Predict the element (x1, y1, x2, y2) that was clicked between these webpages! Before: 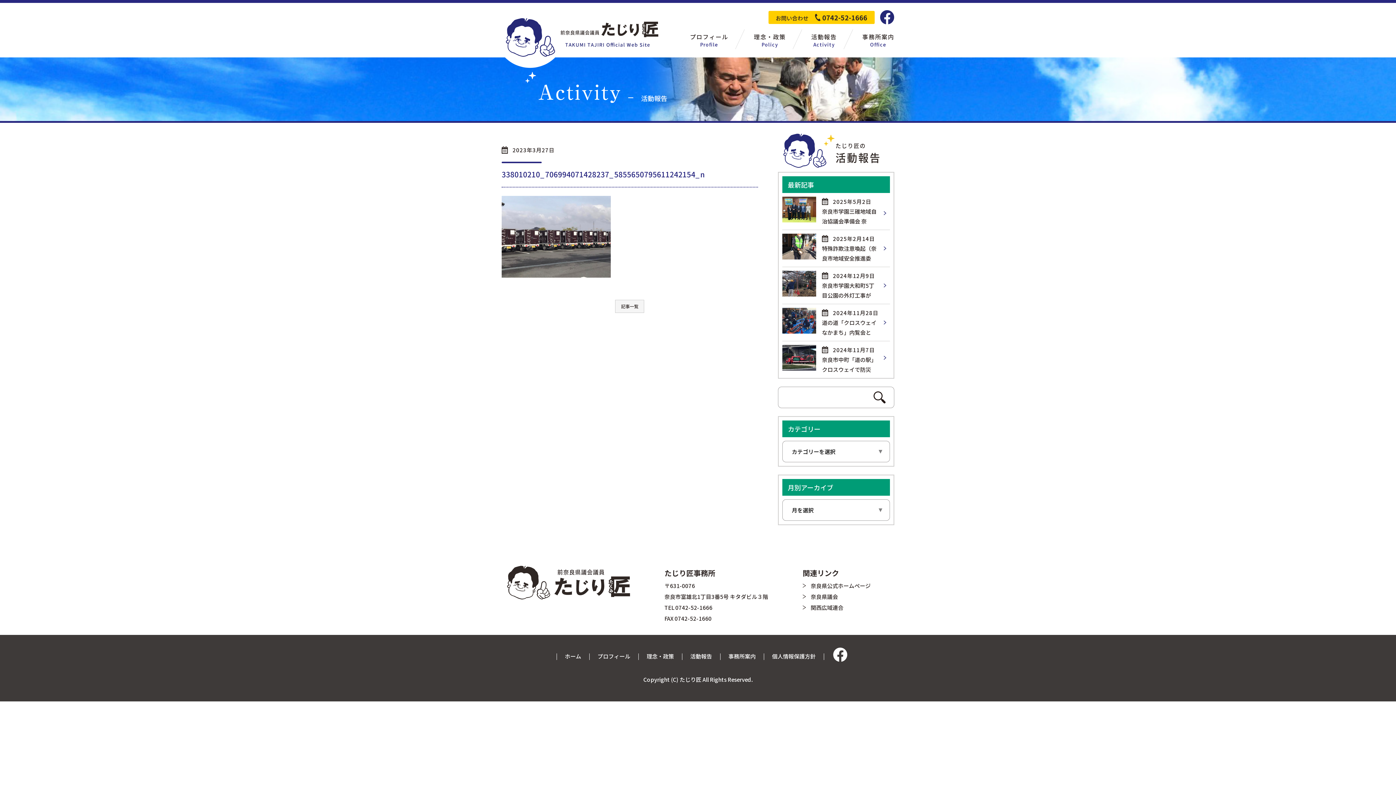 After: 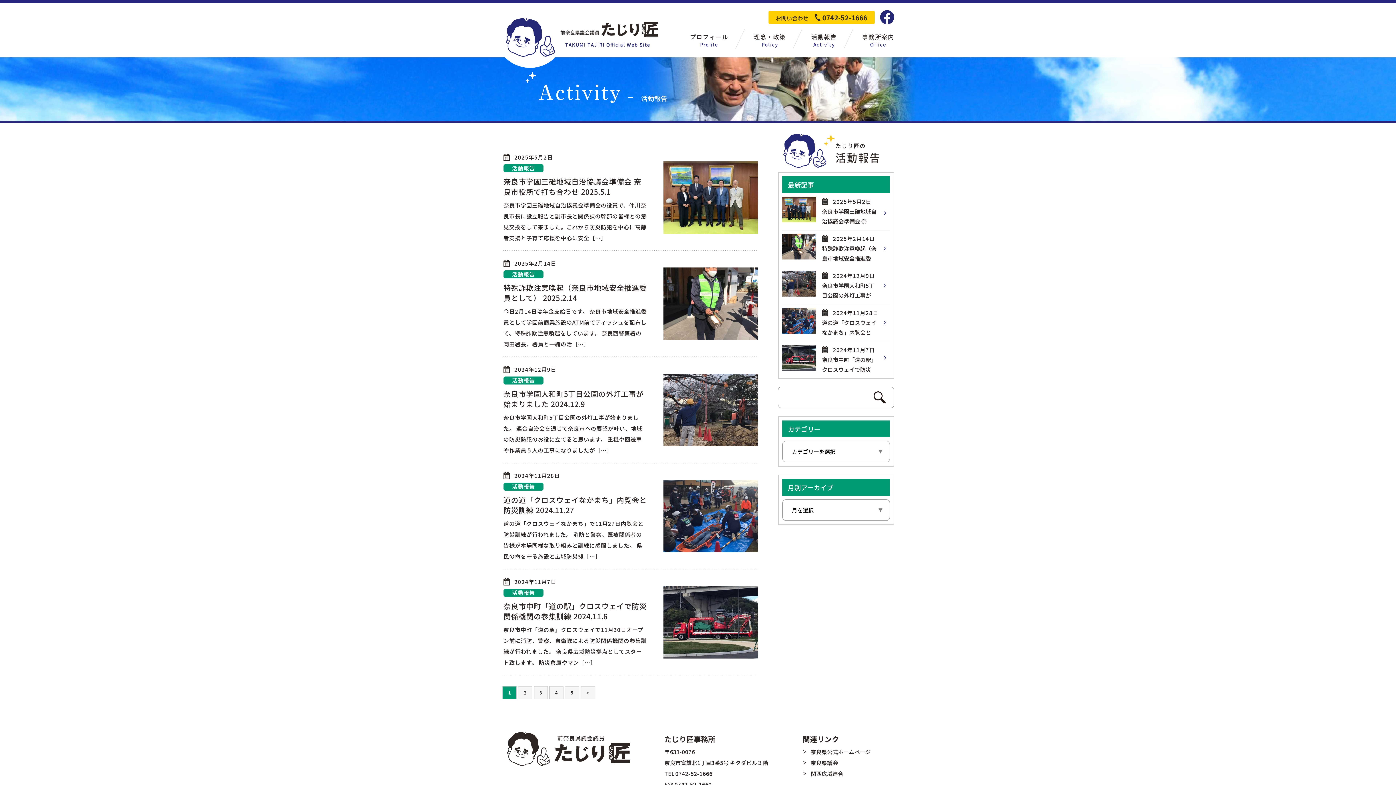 Action: label: 活動報告
Activity bbox: (811, 33, 837, 46)